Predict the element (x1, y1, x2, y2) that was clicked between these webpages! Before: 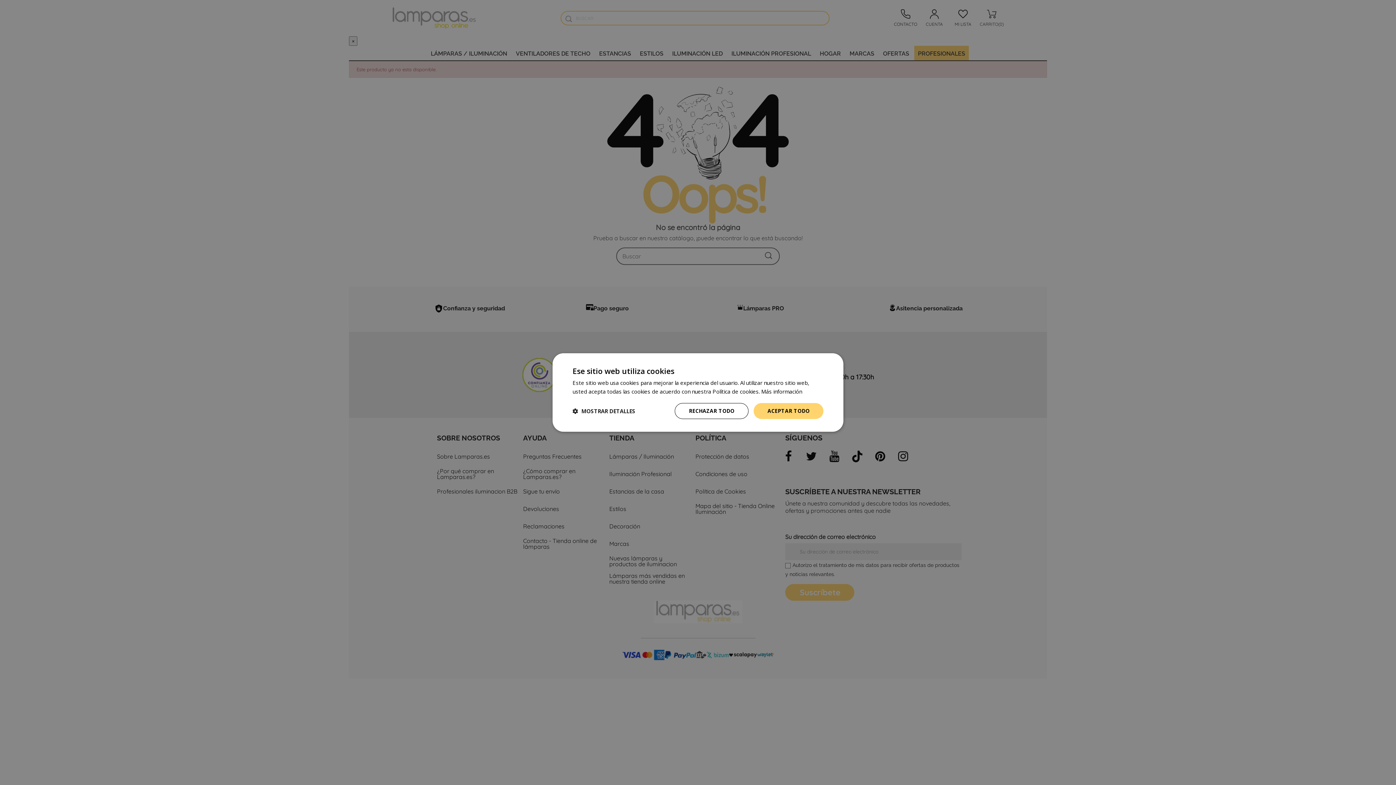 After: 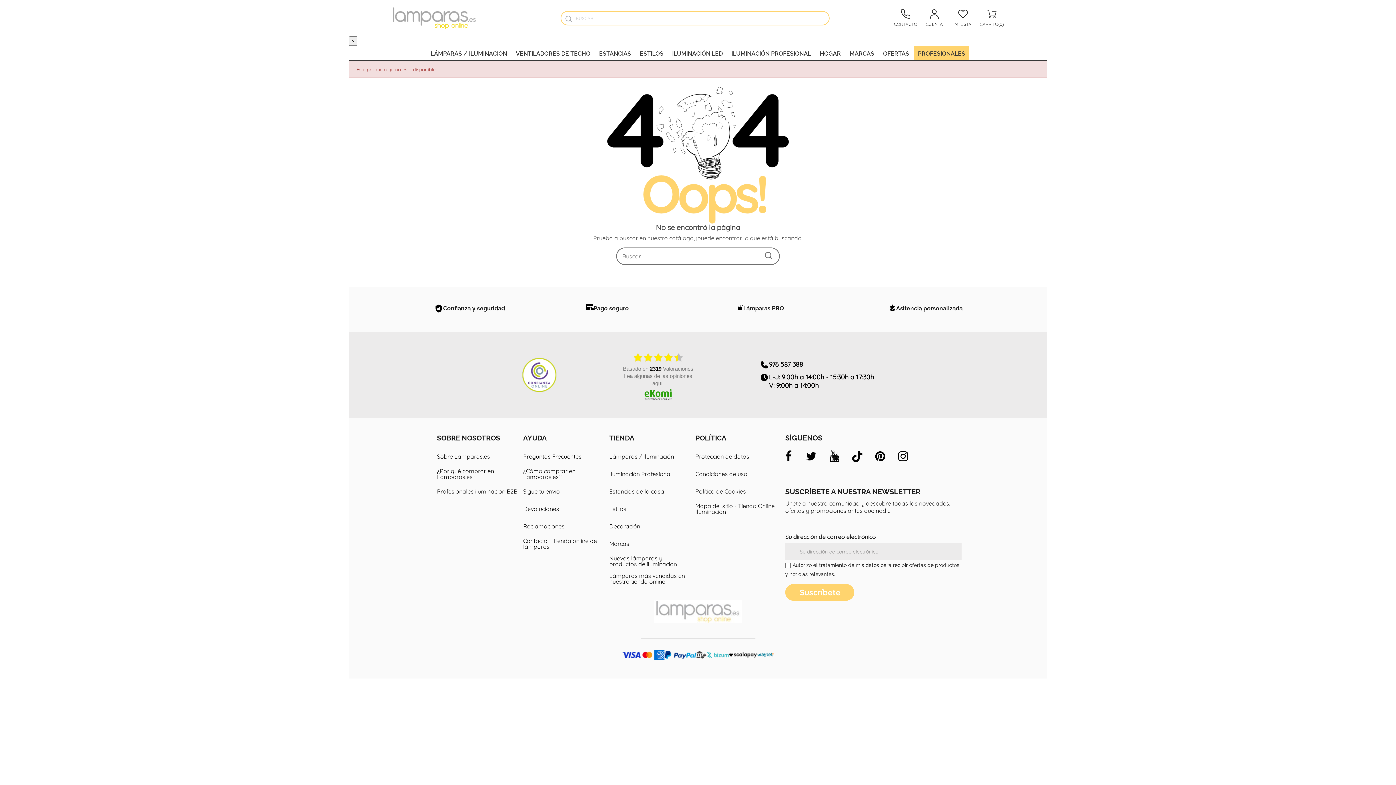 Action: label: RECHAZAR TODO bbox: (674, 403, 748, 419)